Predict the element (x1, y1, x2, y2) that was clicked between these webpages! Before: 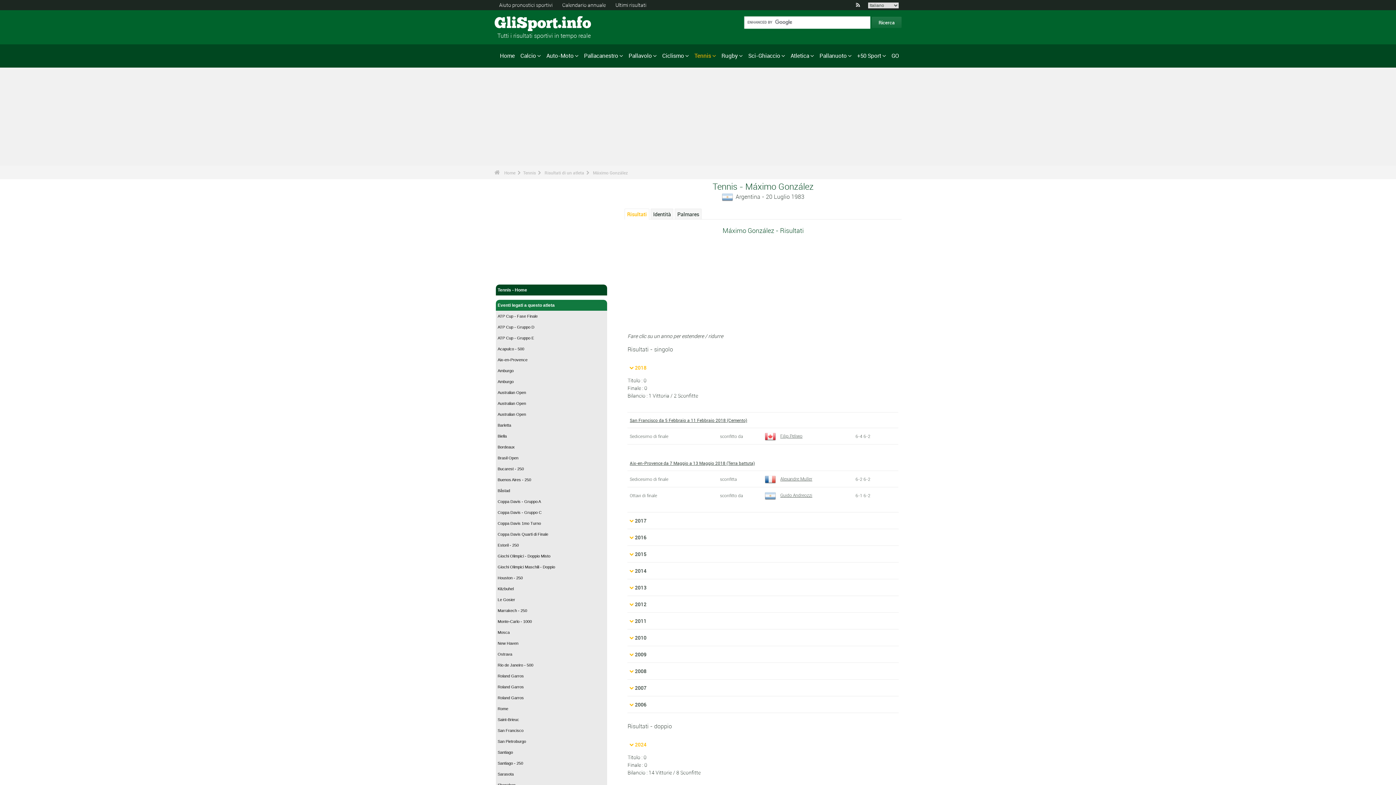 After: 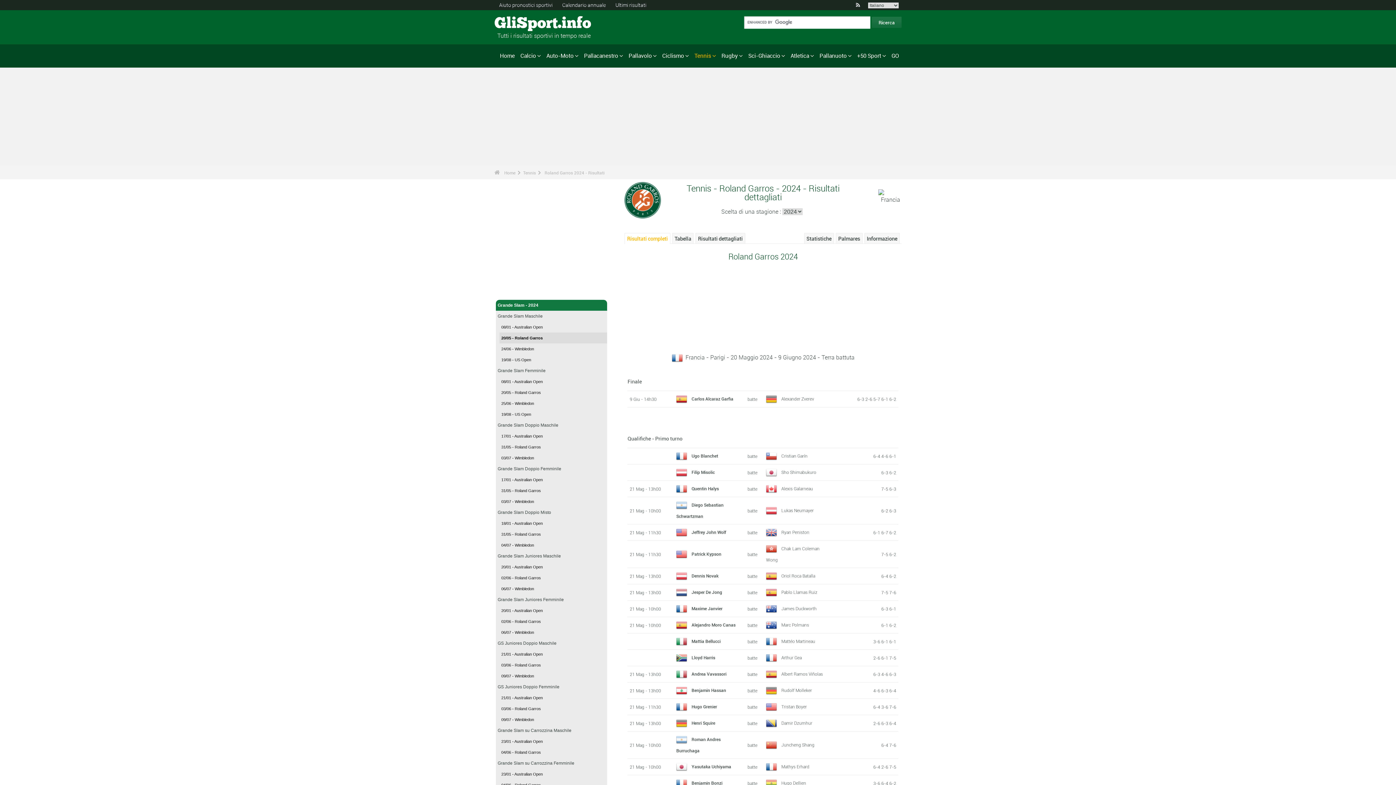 Action: bbox: (496, 692, 607, 703) label: Roland Garros